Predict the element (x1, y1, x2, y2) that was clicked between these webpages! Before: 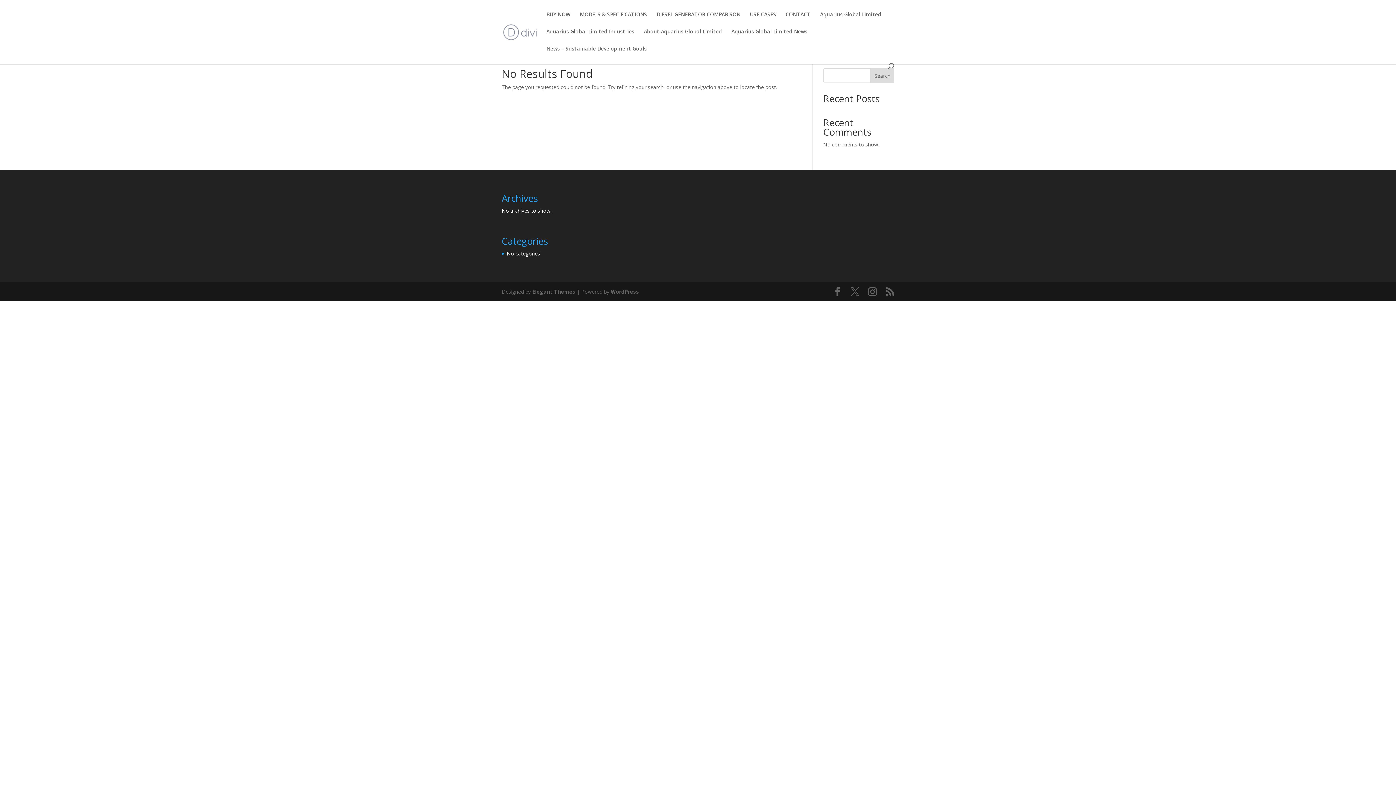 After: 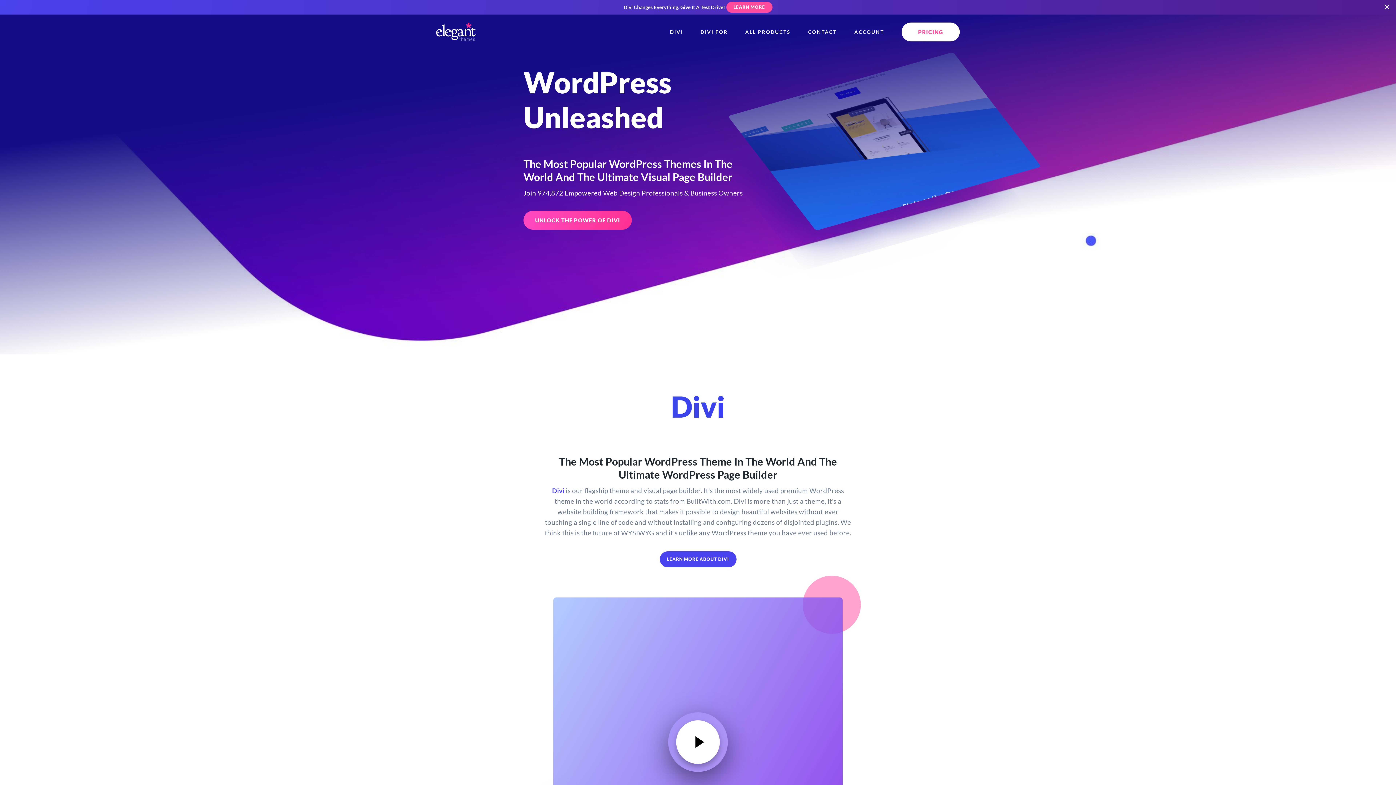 Action: label: Elegant Themes bbox: (532, 288, 575, 295)